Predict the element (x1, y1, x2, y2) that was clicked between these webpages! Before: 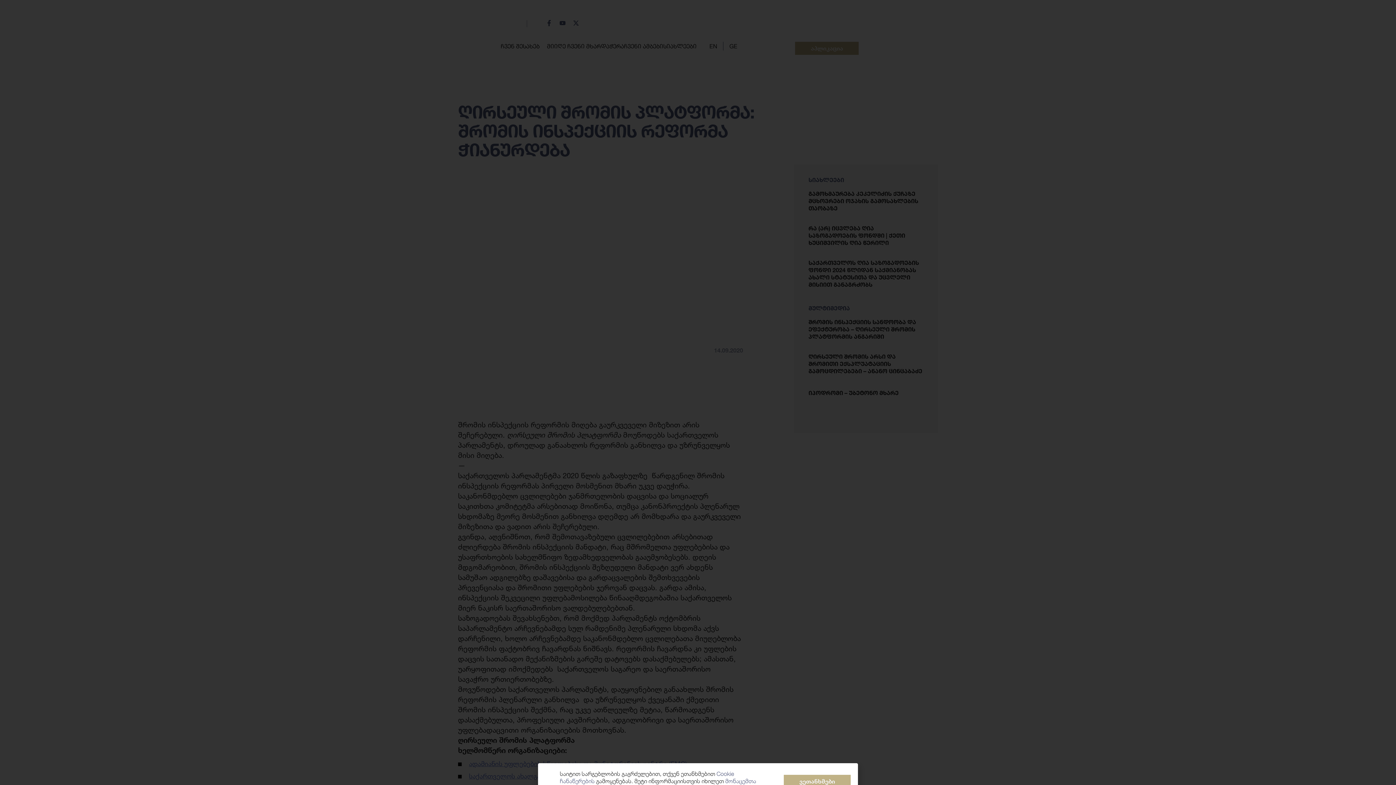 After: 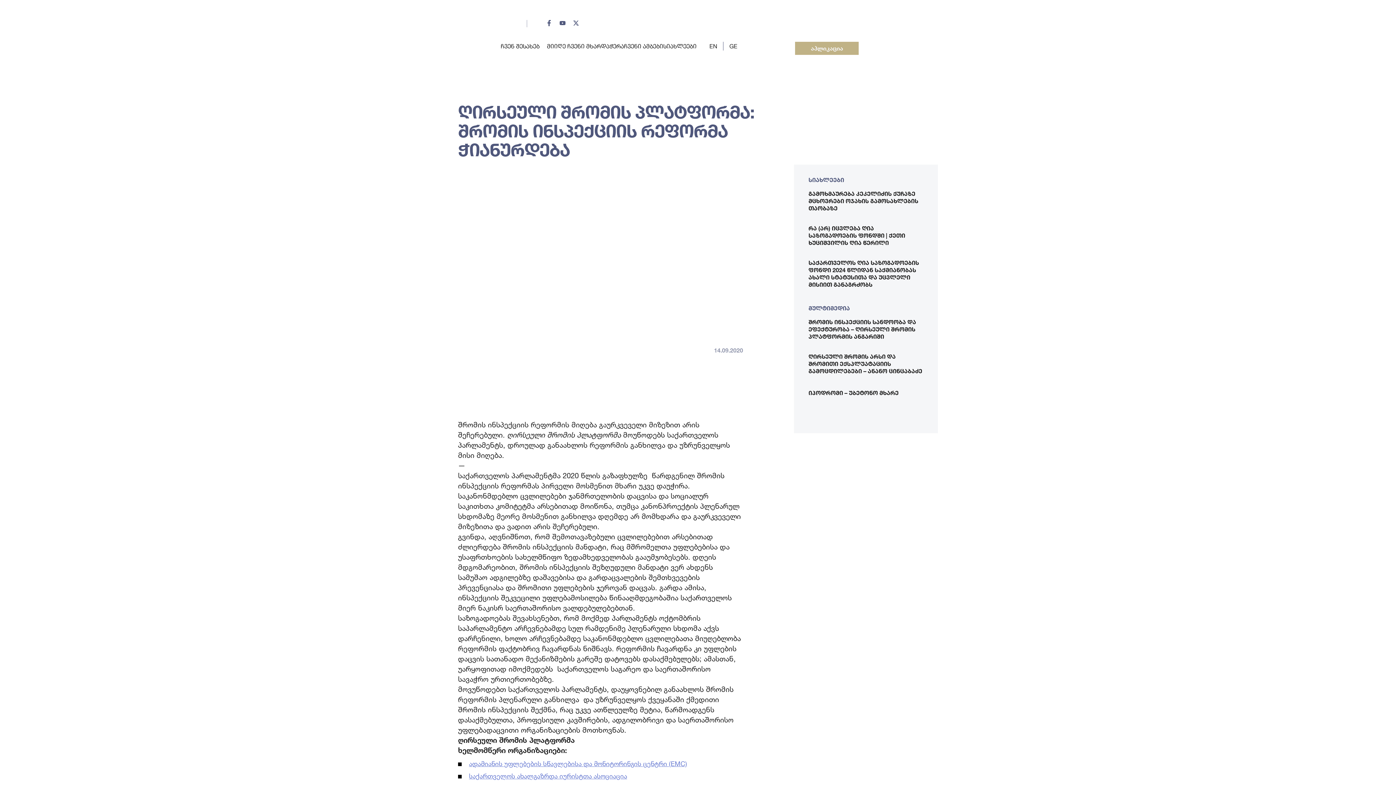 Action: bbox: (784, 775, 850, 788) label: ვეთანხმები